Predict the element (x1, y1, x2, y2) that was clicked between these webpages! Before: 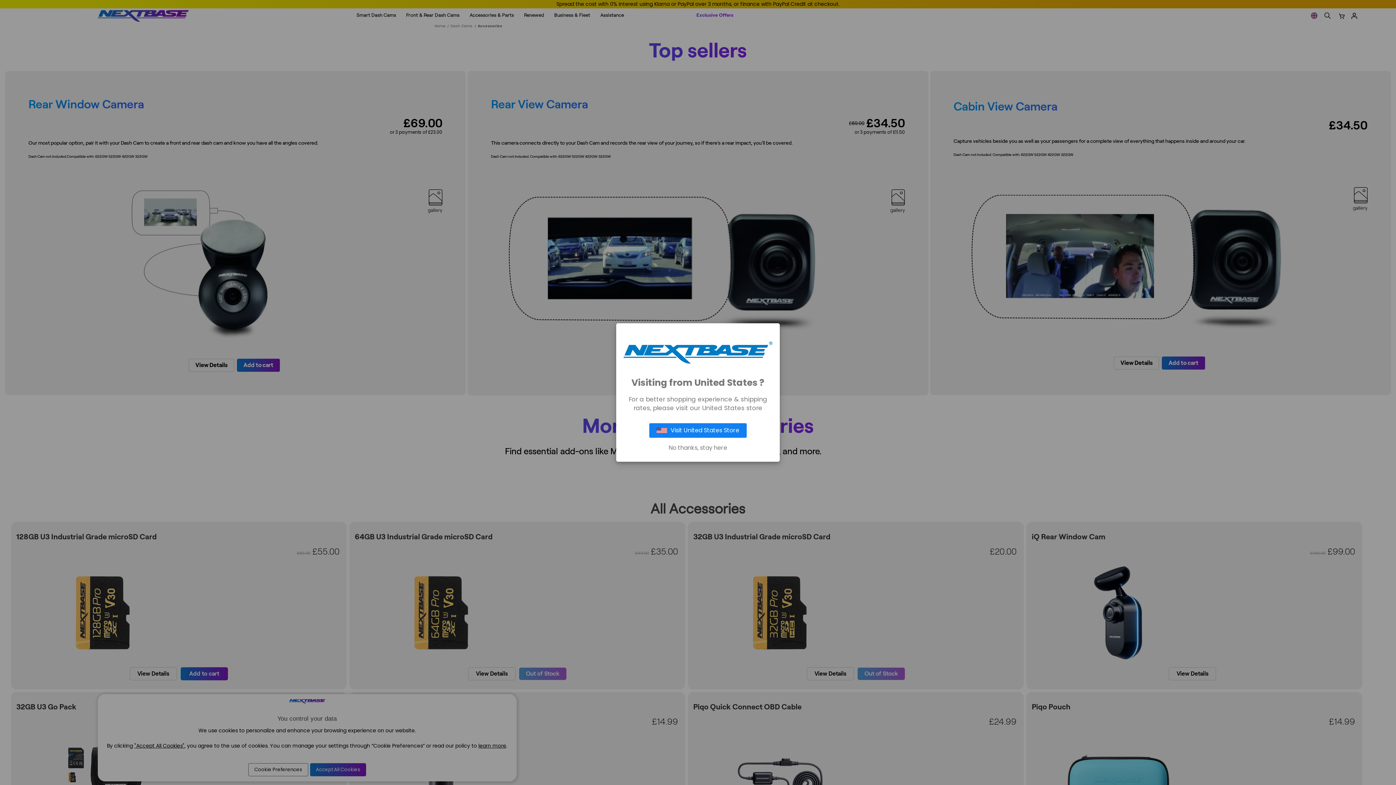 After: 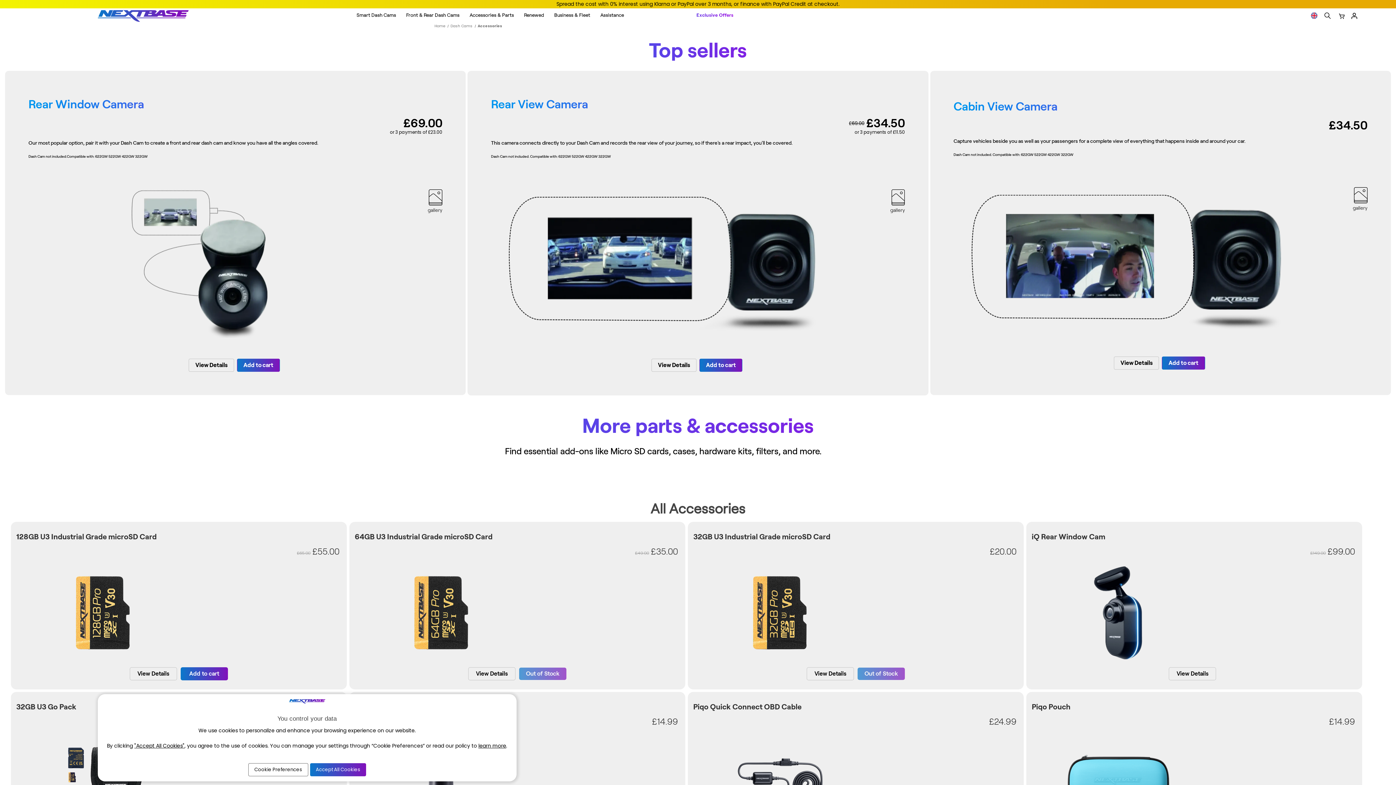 Action: bbox: (623, 445, 772, 451) label: No thanks, stay here